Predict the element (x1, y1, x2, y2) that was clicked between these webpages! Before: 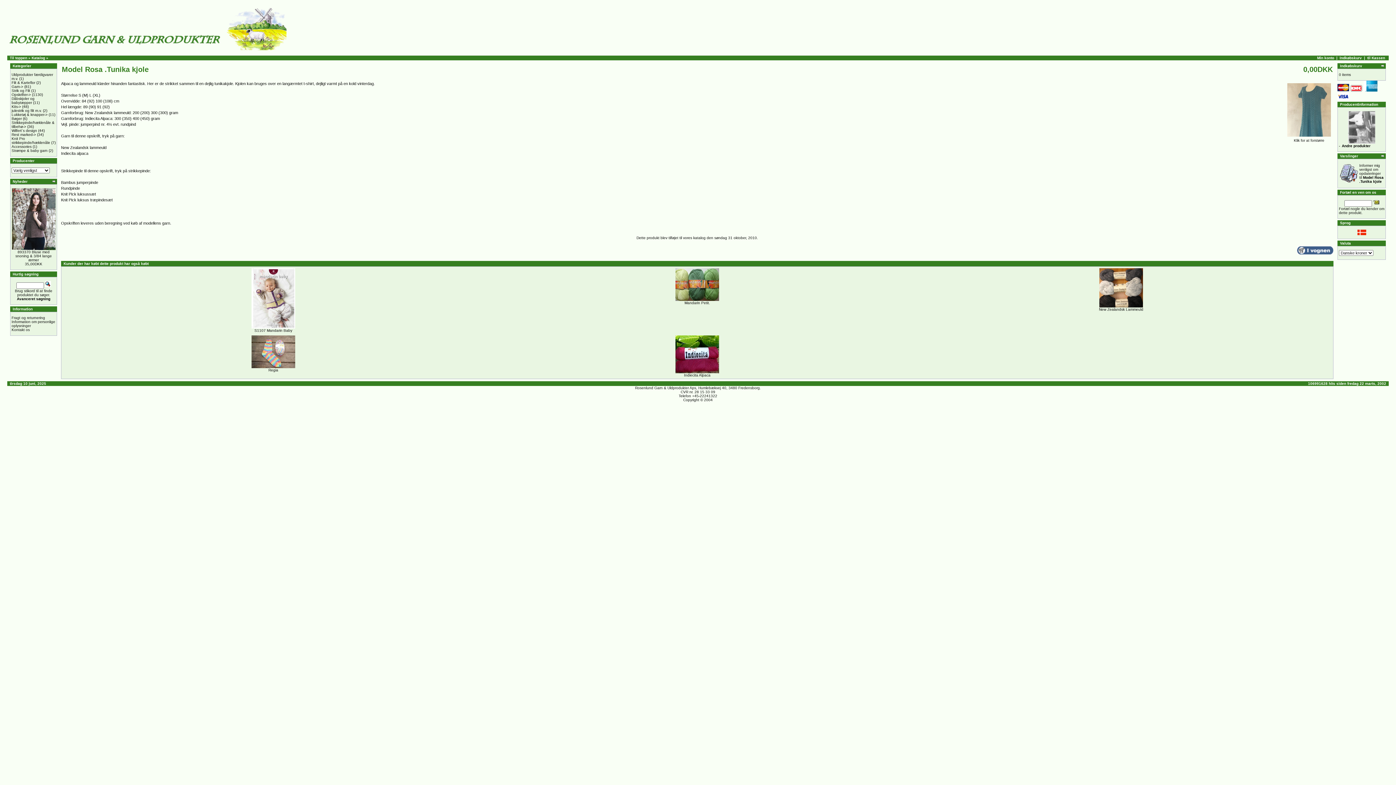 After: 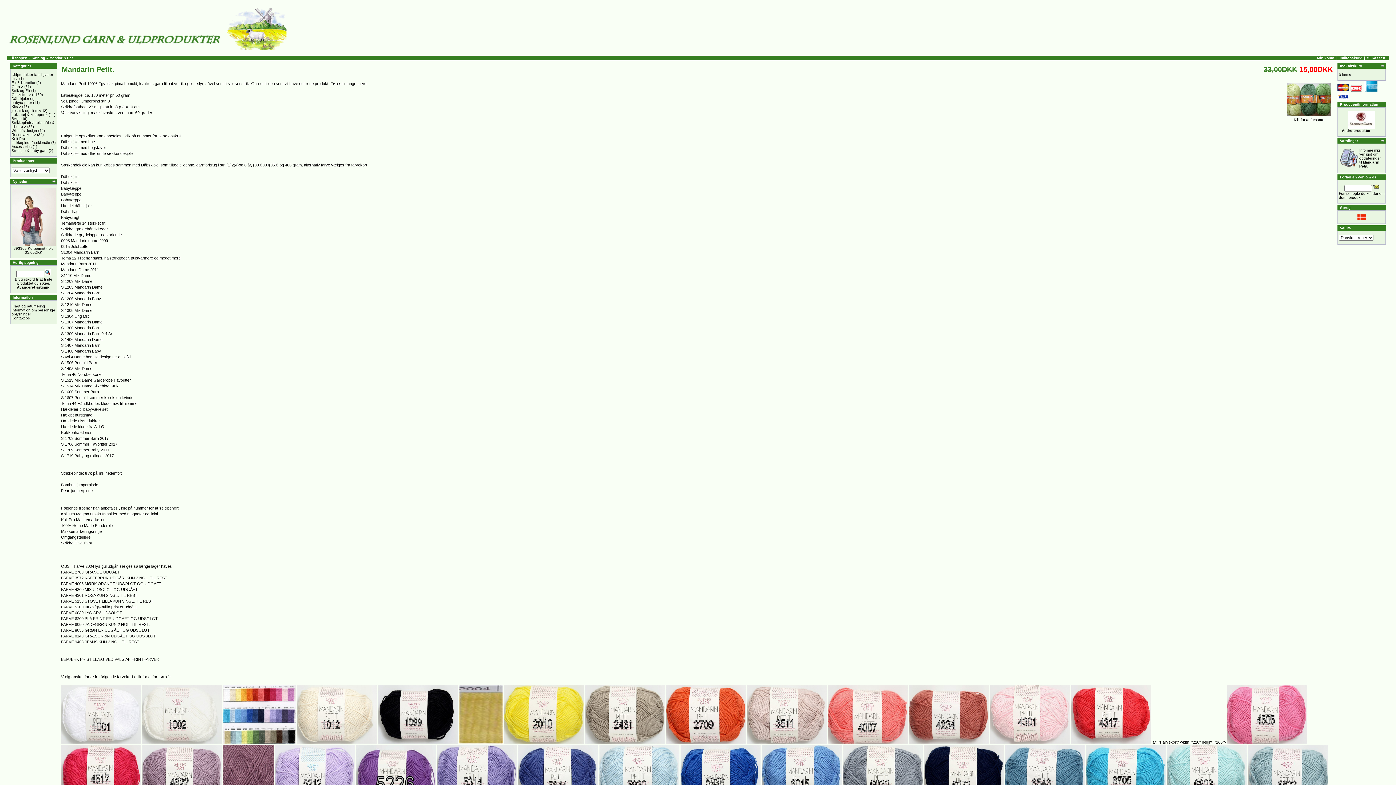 Action: bbox: (684, 301, 710, 305) label: Mandarin Petit.